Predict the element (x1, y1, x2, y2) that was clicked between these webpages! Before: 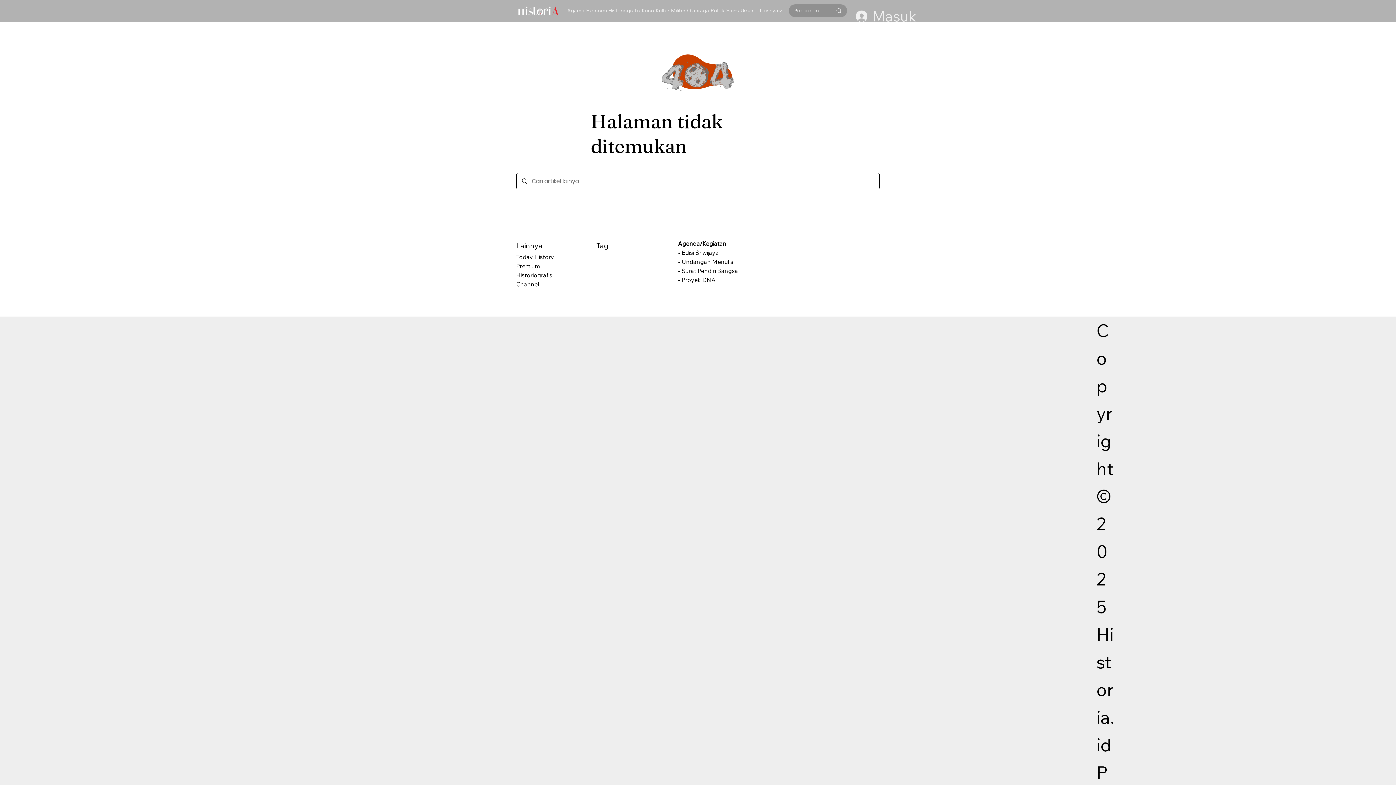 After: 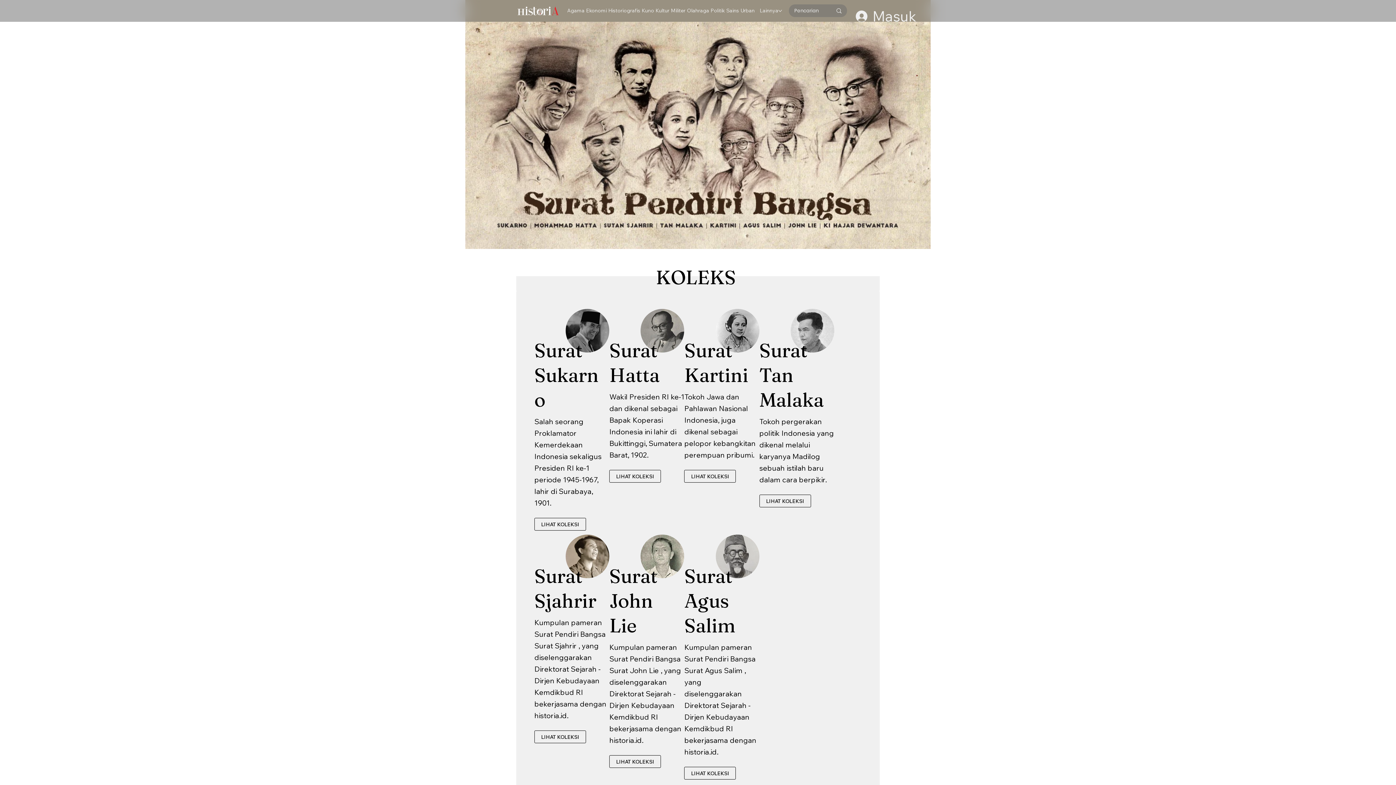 Action: label: • Surat Pendiri Bangsa bbox: (676, 267, 749, 274)